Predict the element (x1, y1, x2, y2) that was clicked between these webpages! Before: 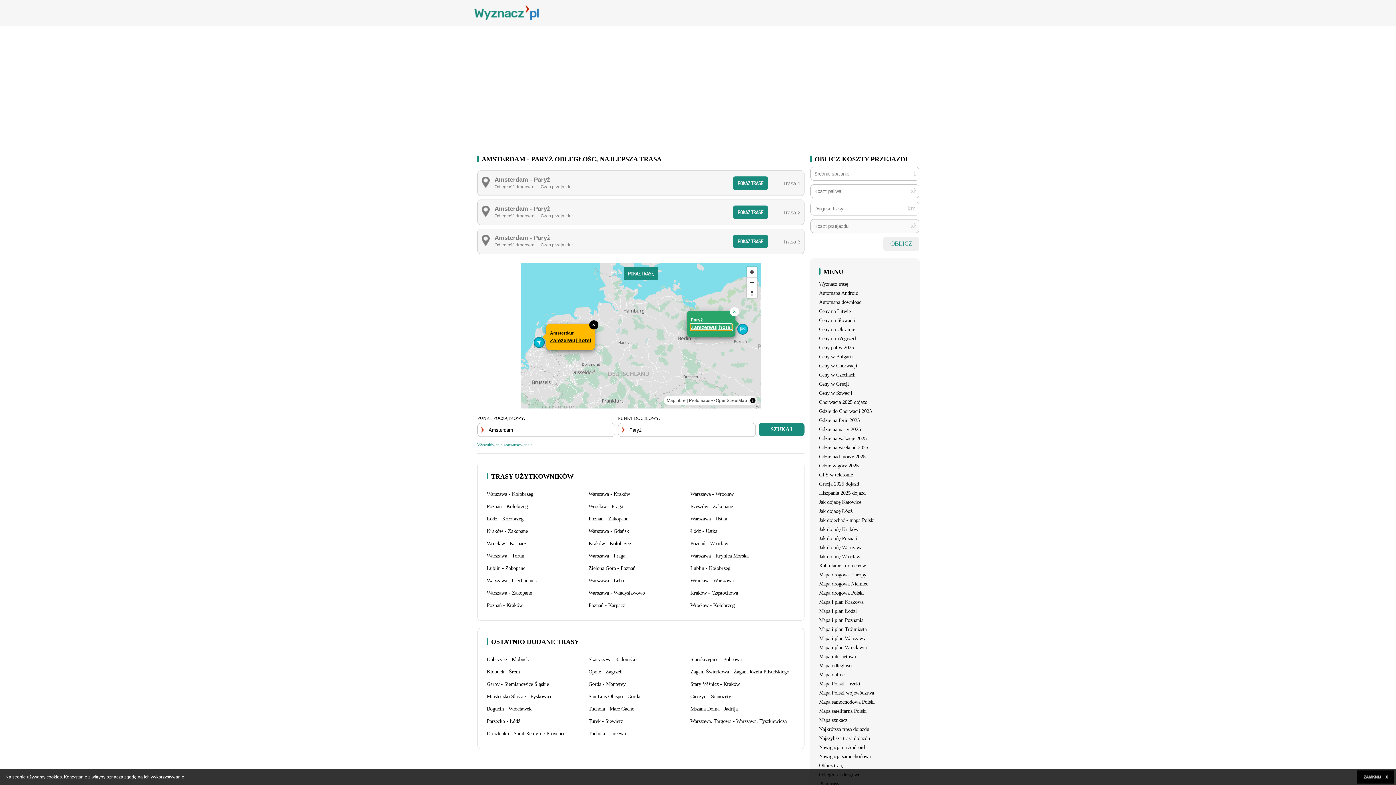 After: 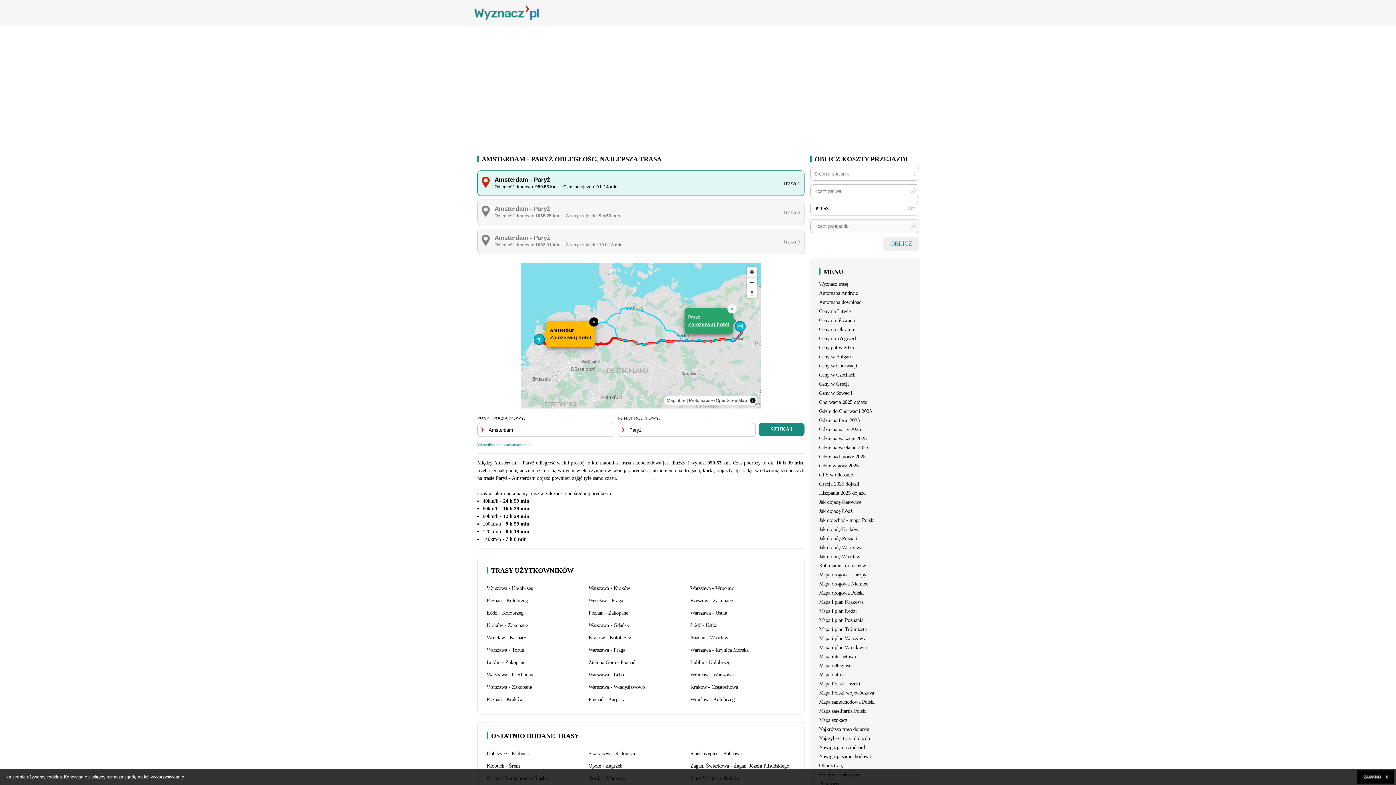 Action: label: POKAŻ TRASĘ bbox: (733, 234, 768, 248)